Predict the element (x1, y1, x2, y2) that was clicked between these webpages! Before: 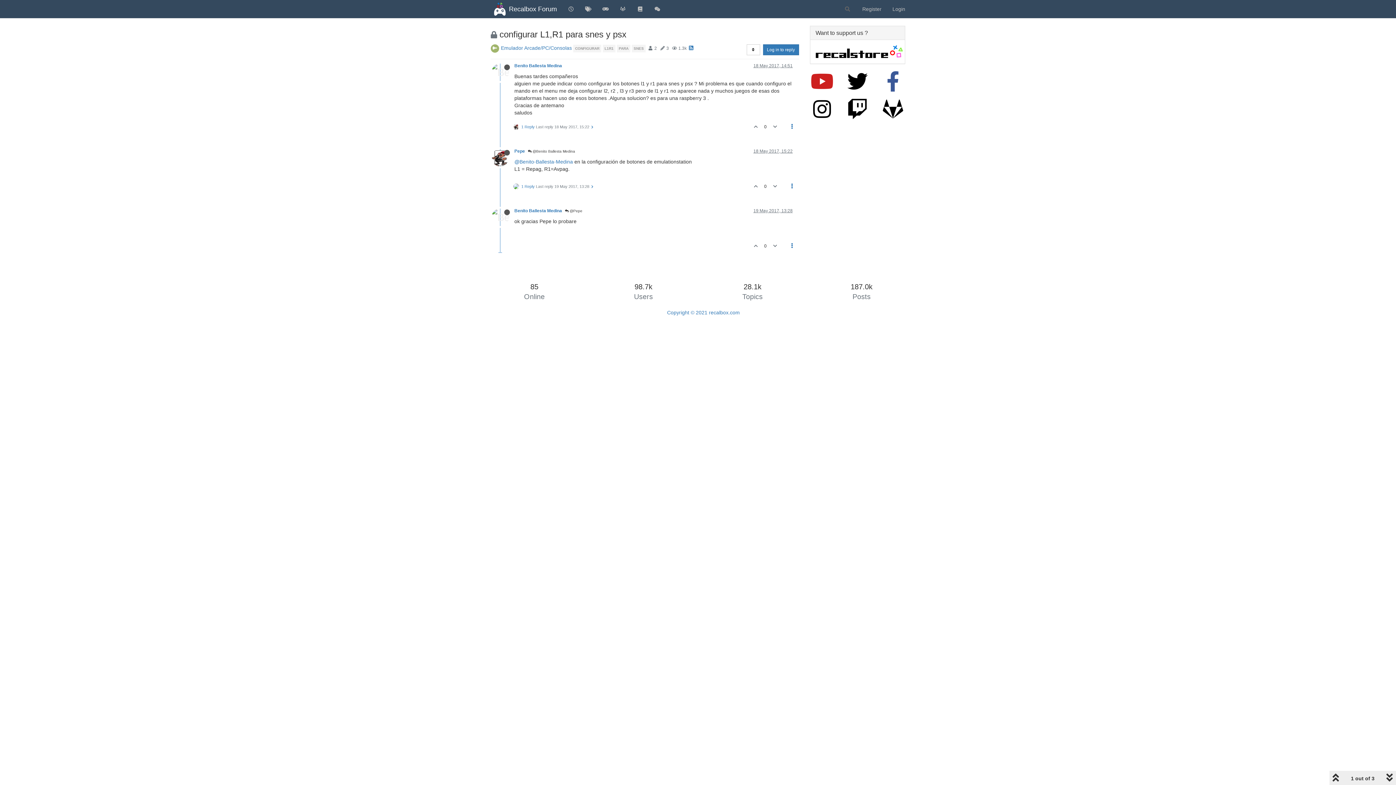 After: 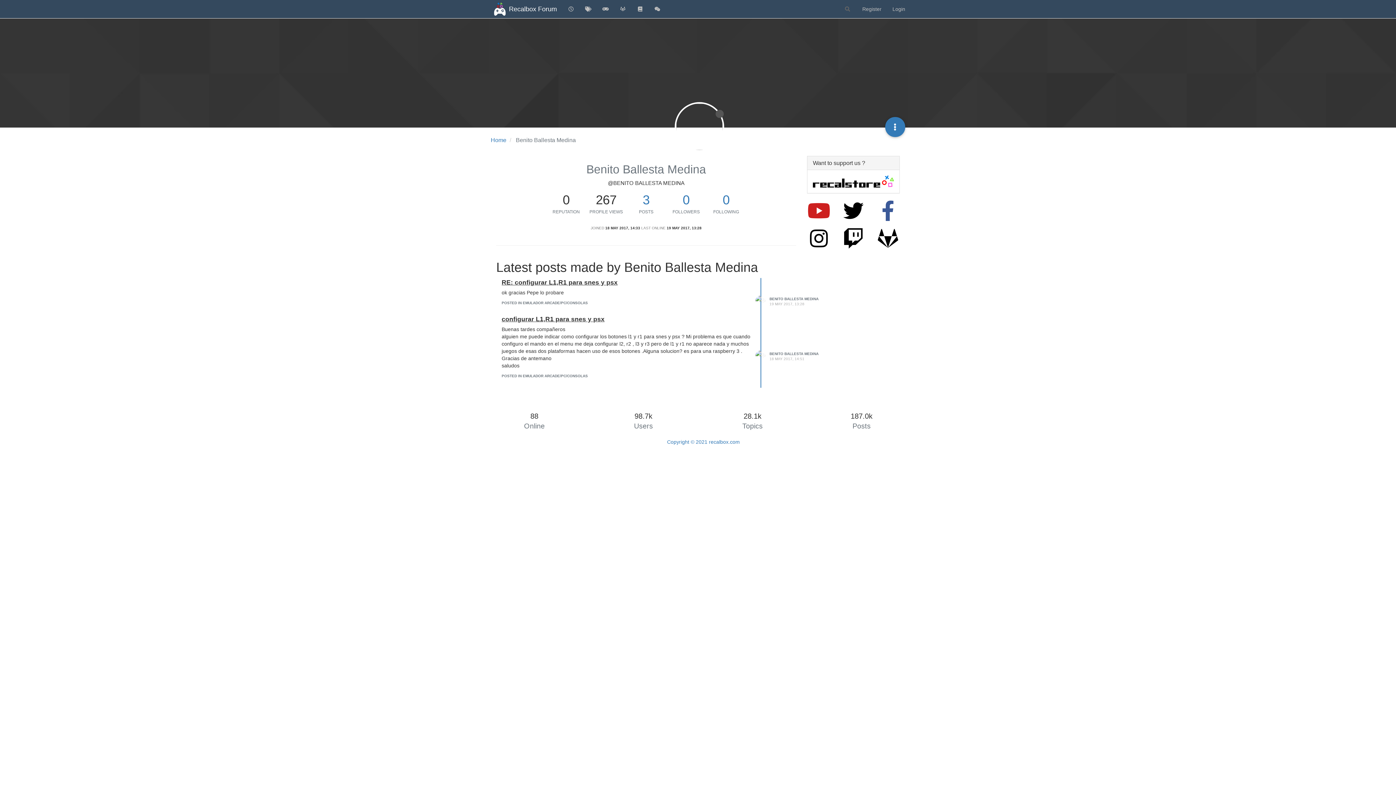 Action: label: Benito Ballesta Medina bbox: (514, 208, 562, 213)